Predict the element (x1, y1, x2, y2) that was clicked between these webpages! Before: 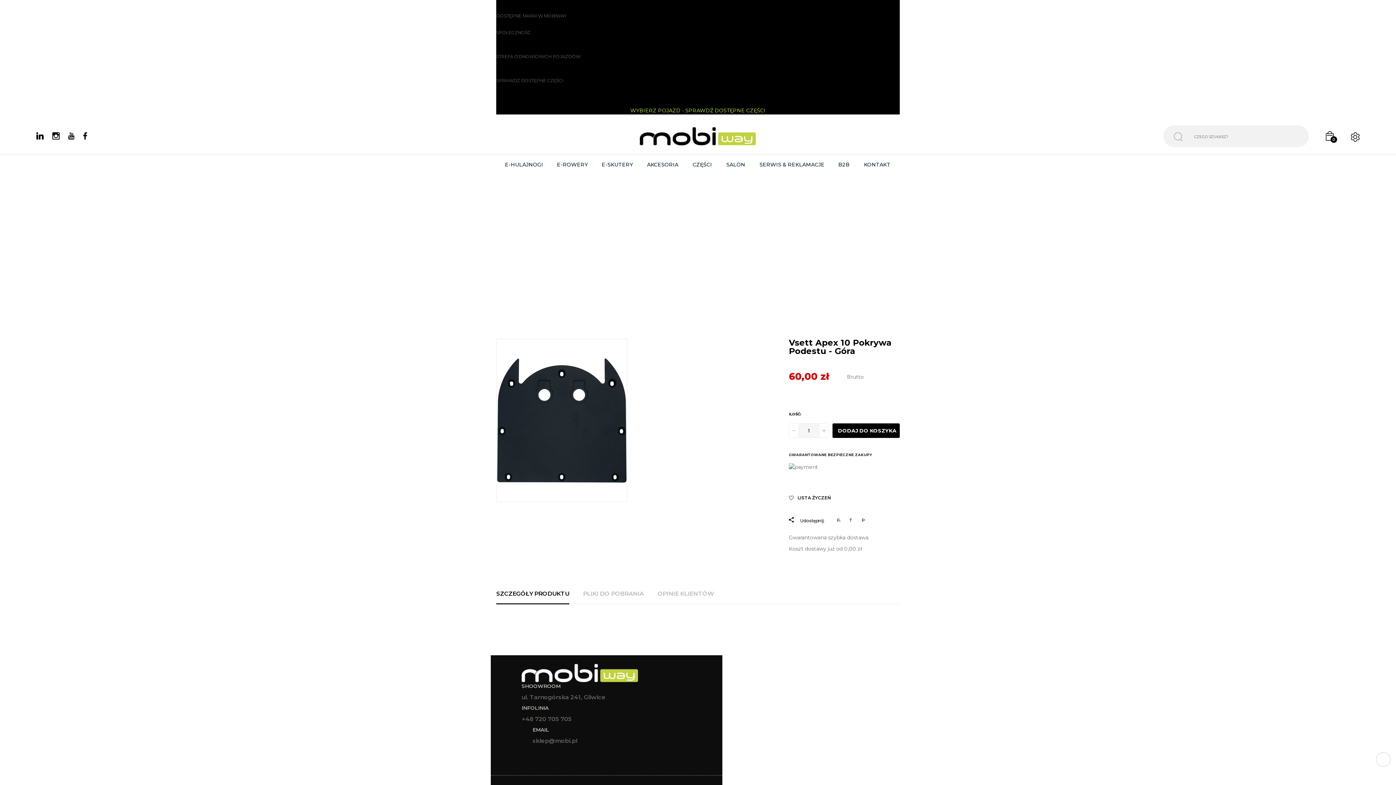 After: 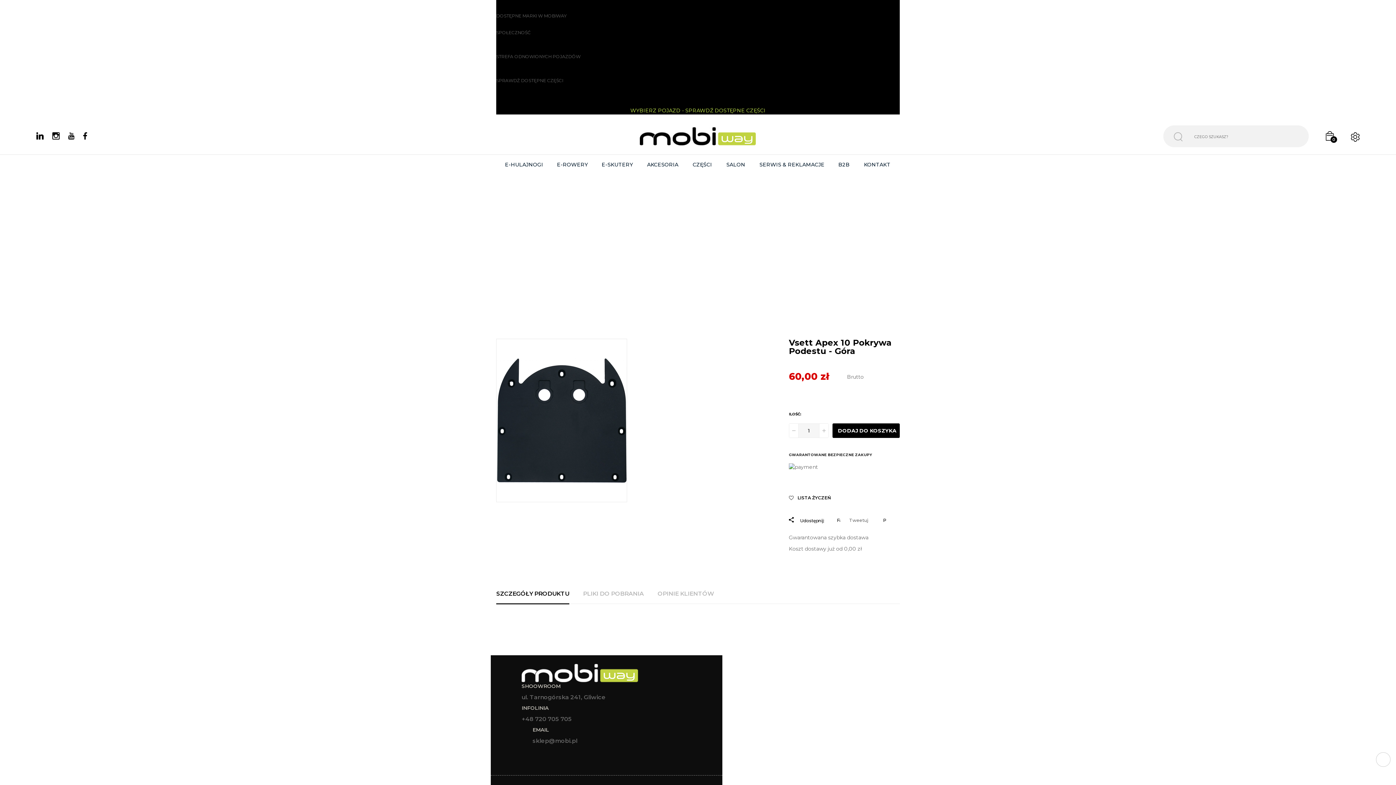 Action: bbox: (846, 516, 852, 524) label: Tweetuj